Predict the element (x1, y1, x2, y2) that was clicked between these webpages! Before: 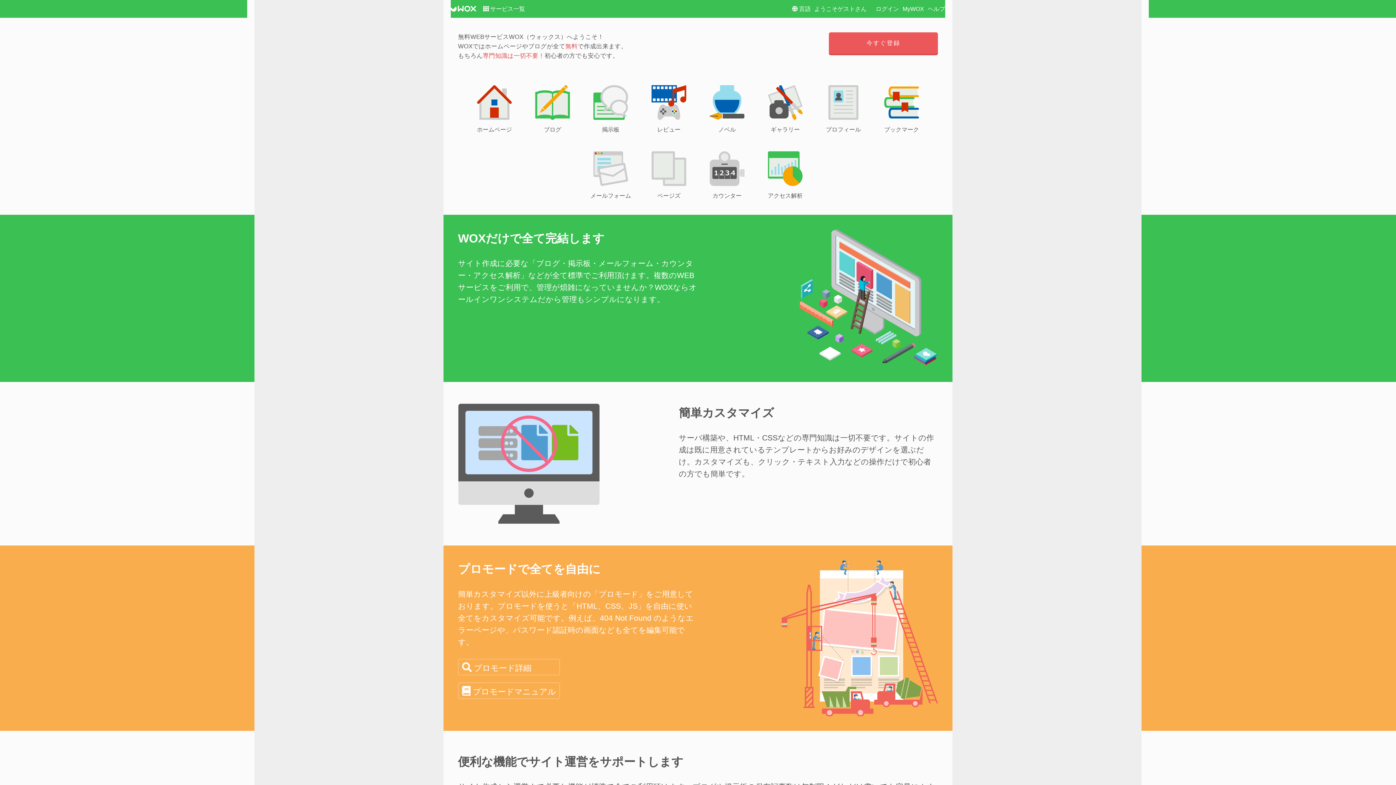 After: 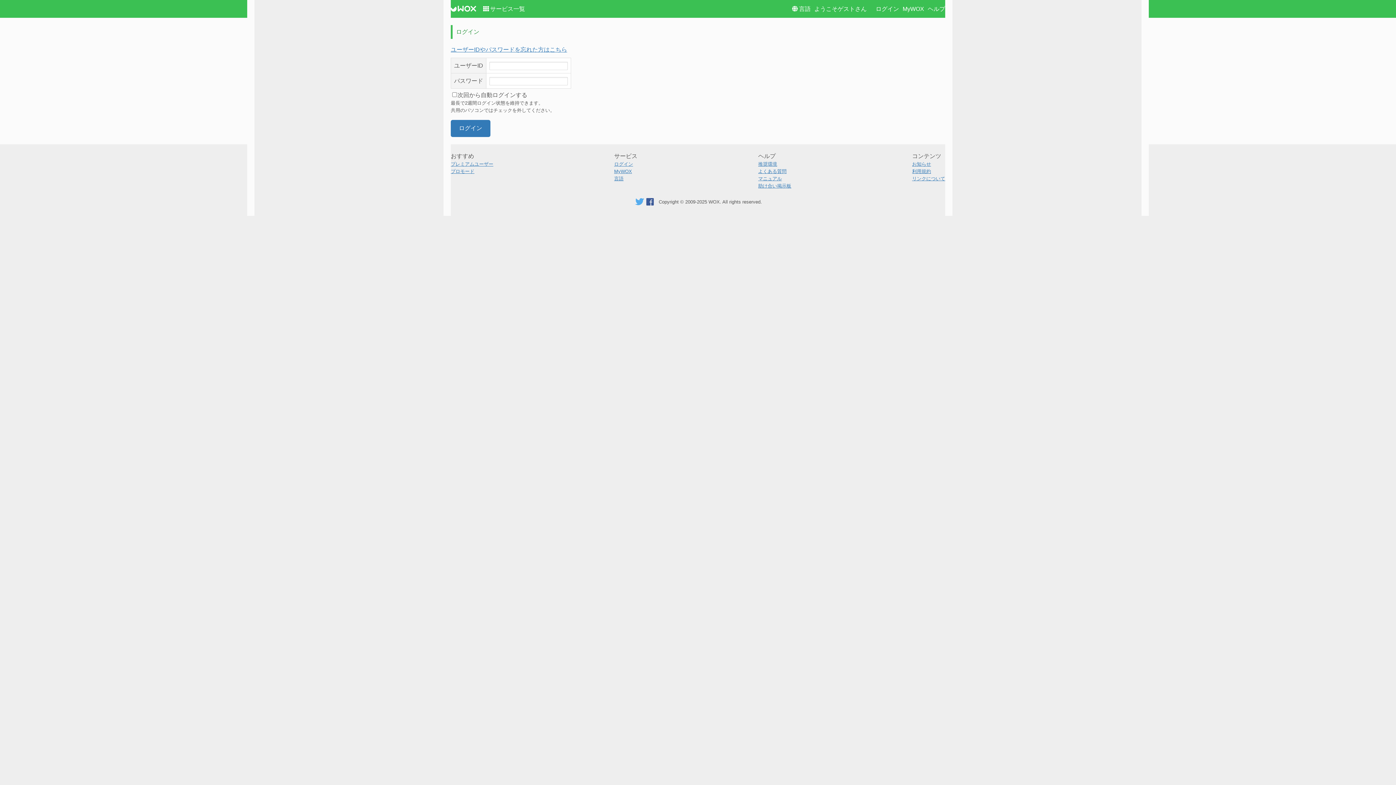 Action: label: ログイン bbox: (876, 5, 899, 12)